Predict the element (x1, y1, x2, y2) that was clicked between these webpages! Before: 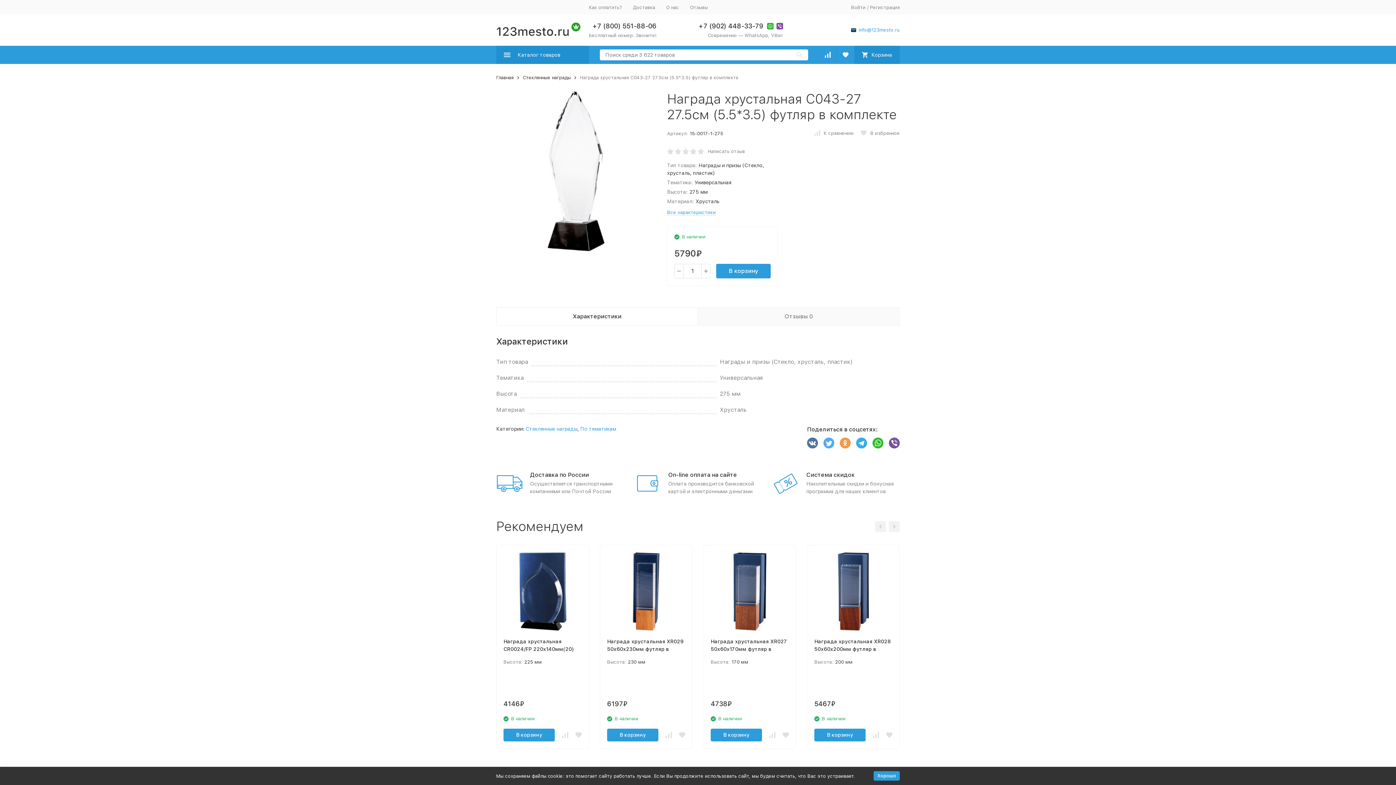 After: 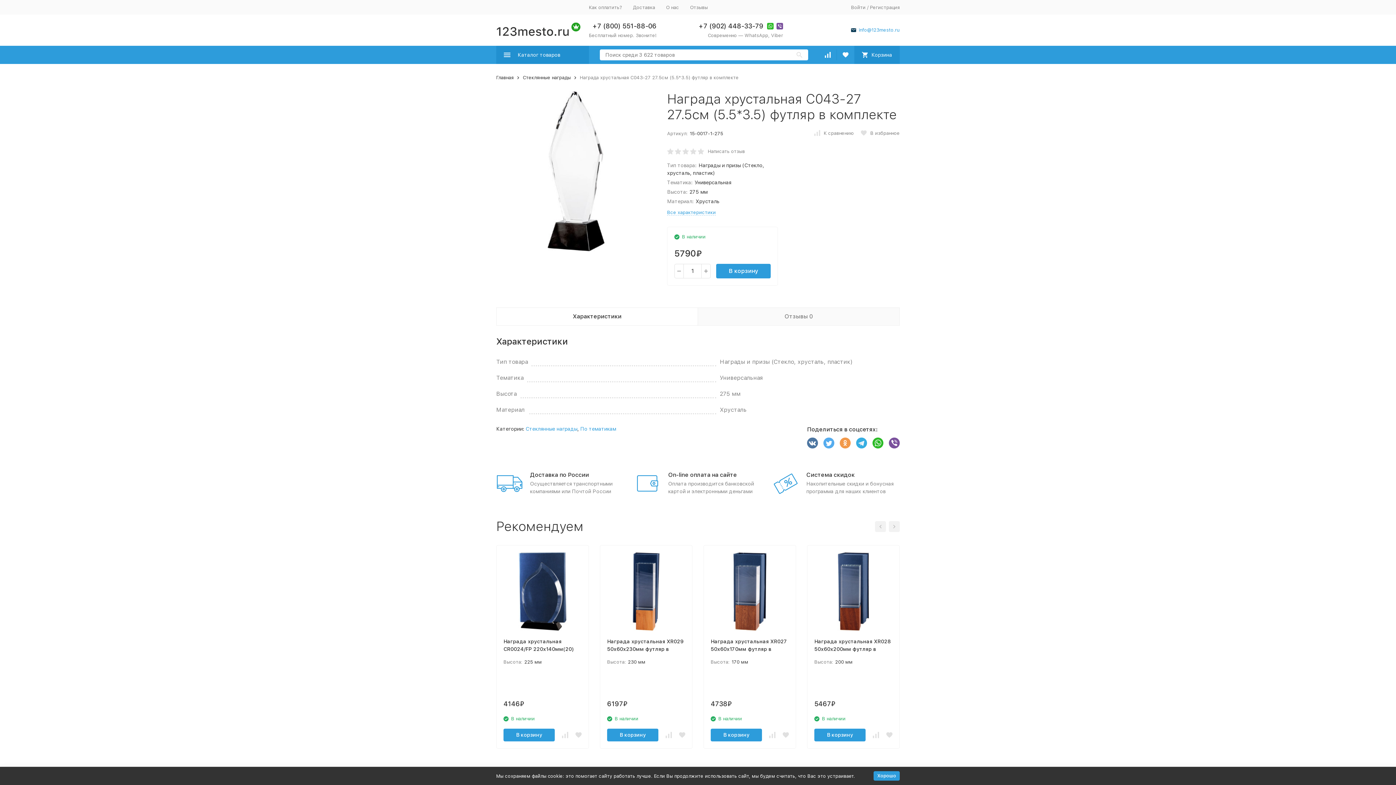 Action: bbox: (840, 437, 850, 448)